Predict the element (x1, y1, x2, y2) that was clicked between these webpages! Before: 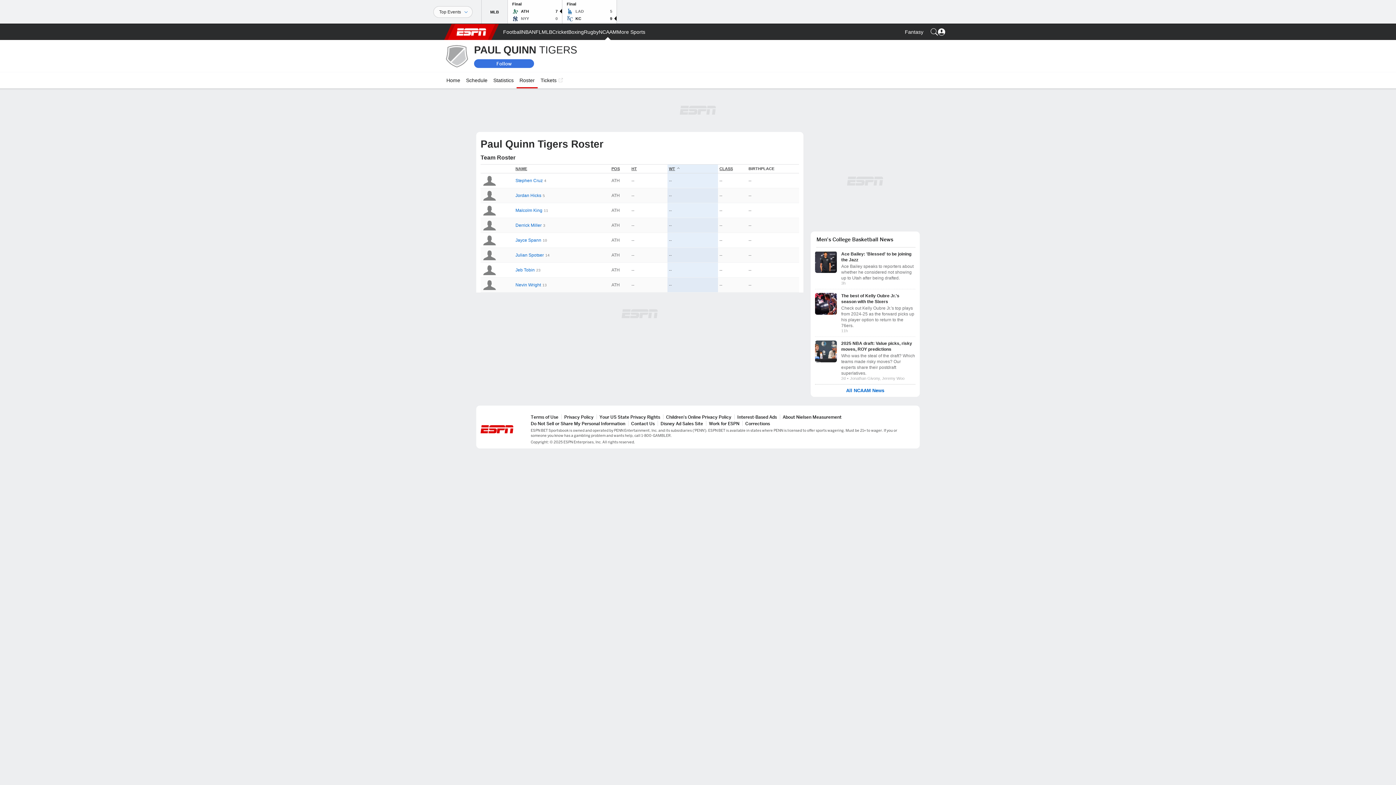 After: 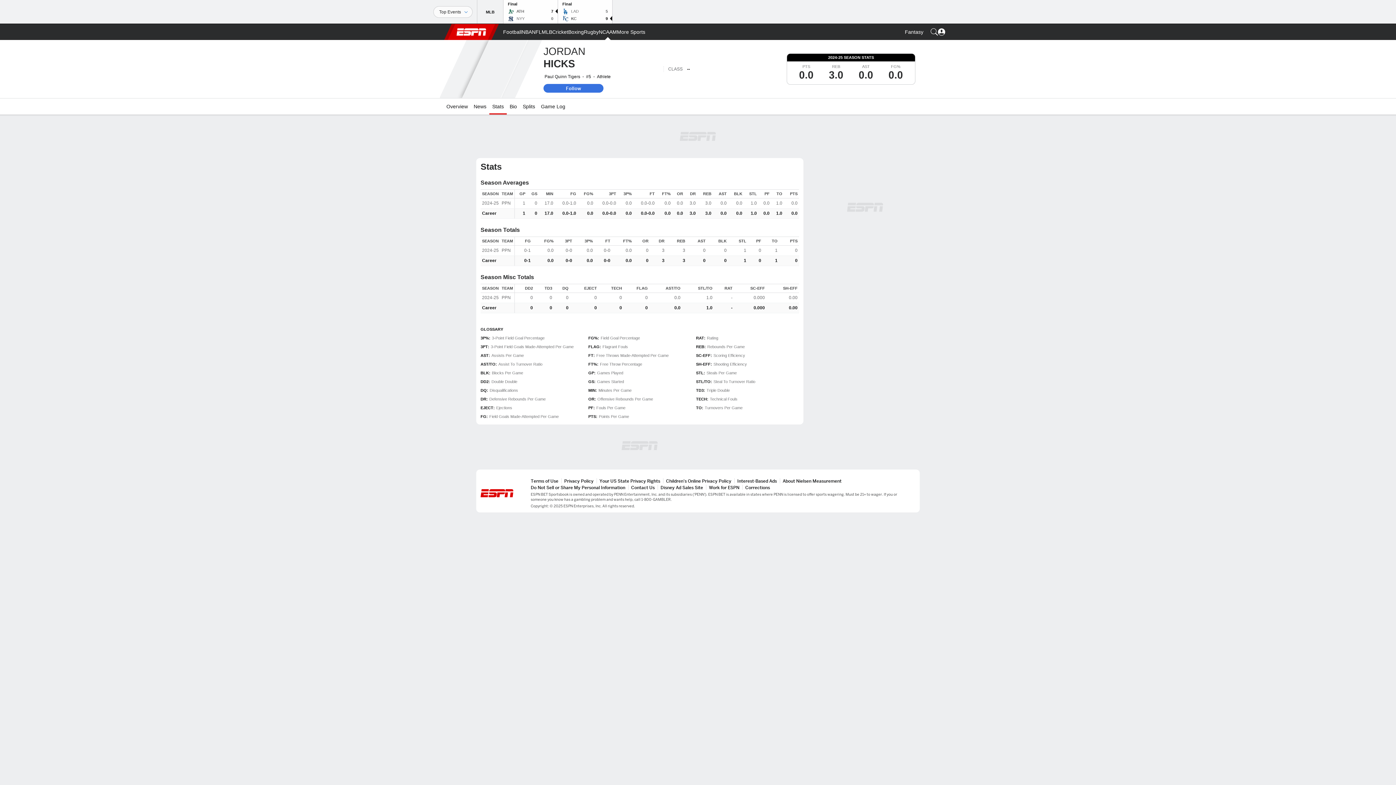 Action: label: Jordan Hicks bbox: (515, 193, 541, 198)